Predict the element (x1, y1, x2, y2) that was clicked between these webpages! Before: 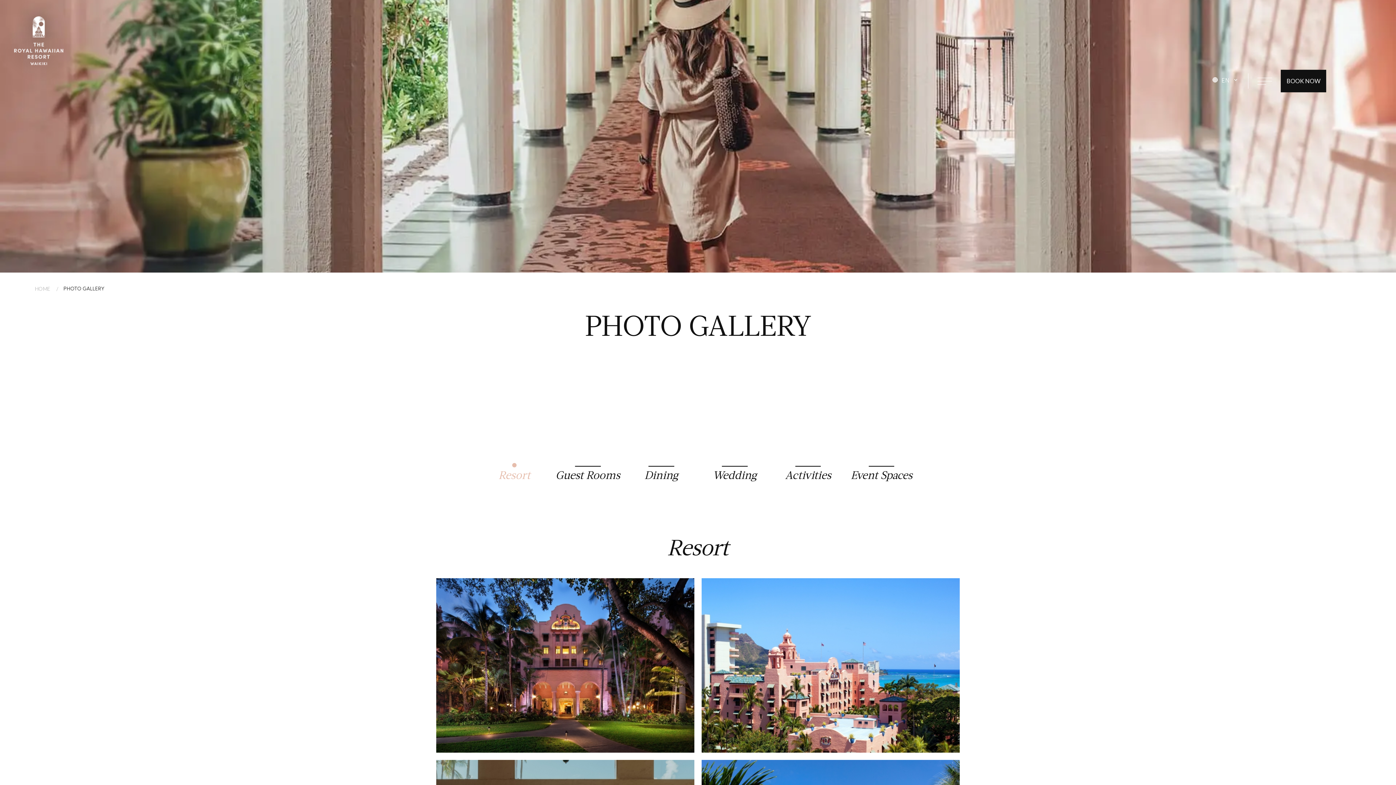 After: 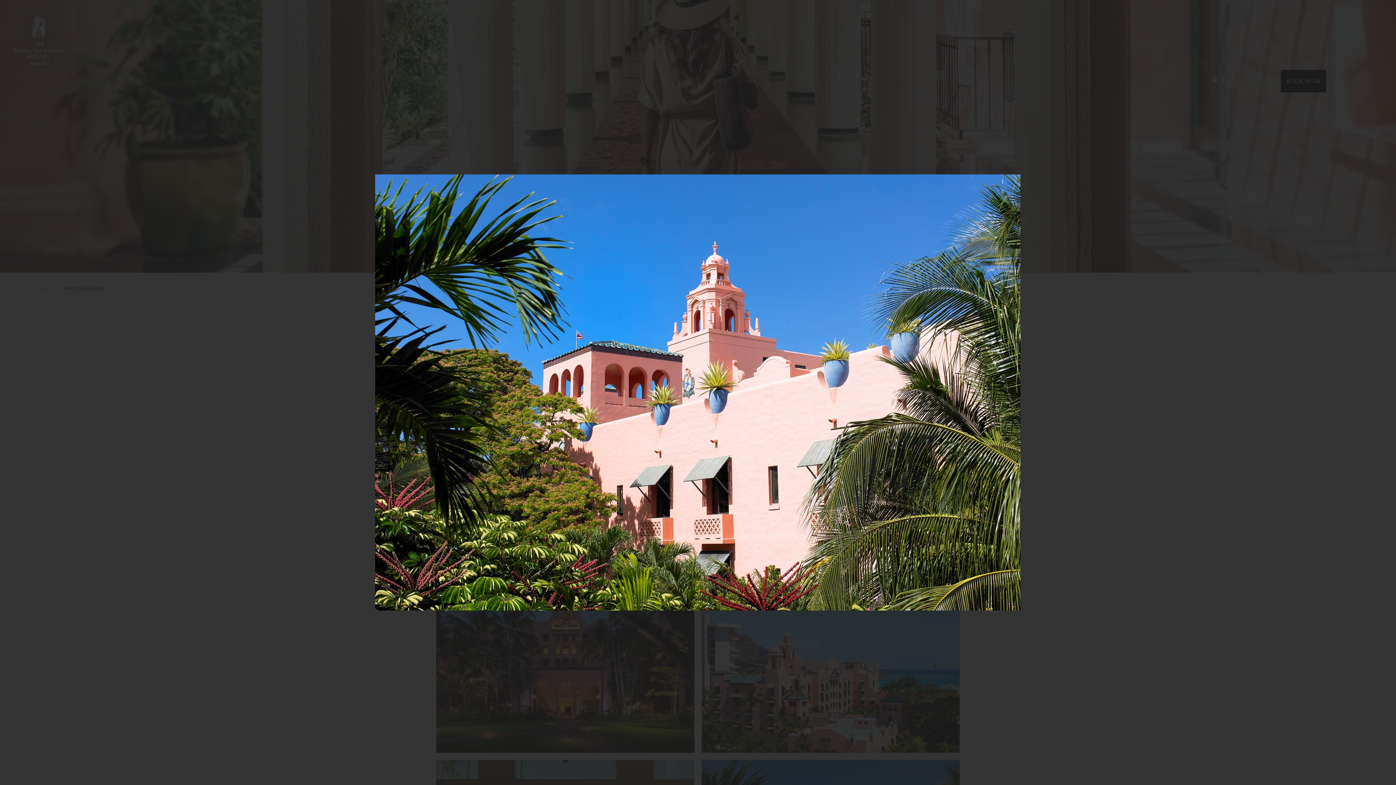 Action: bbox: (701, 762, 960, 768)